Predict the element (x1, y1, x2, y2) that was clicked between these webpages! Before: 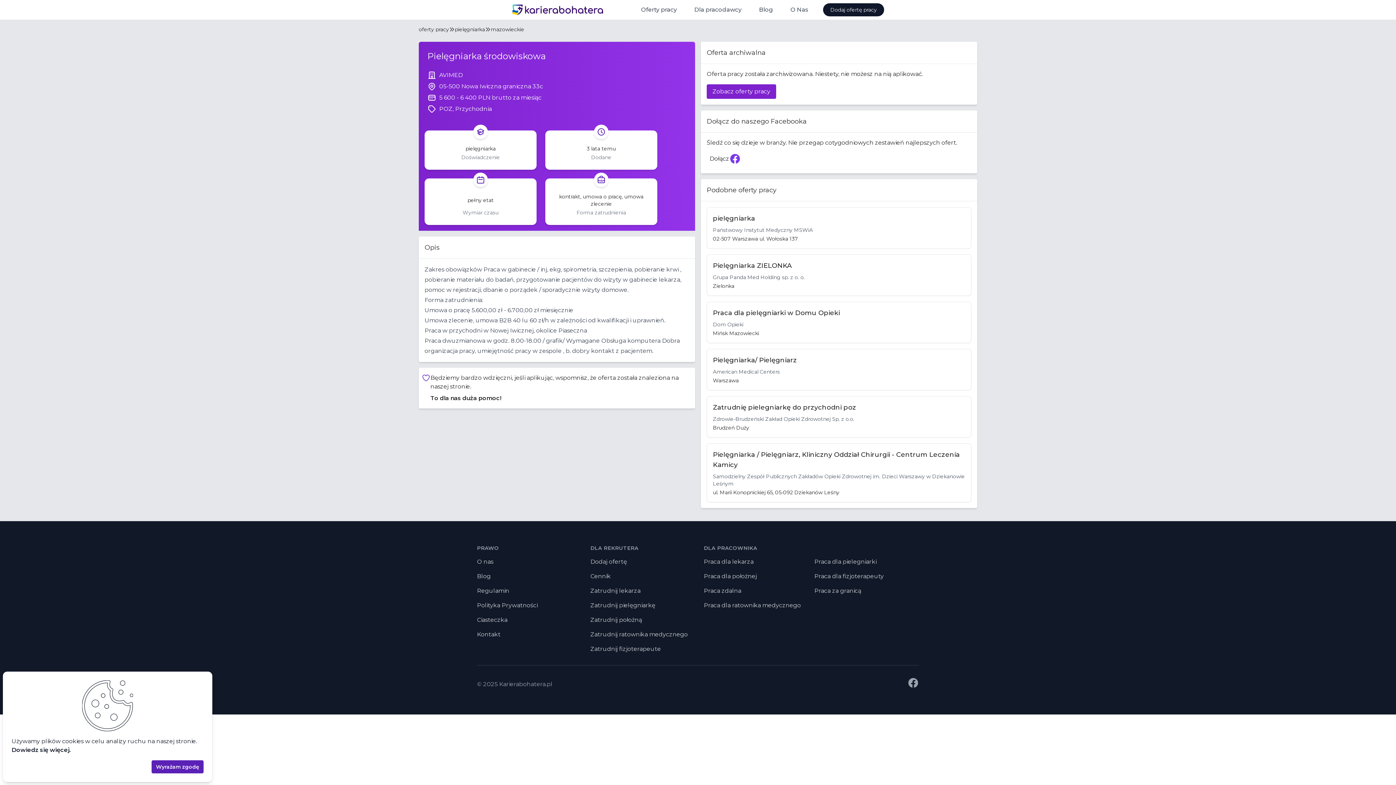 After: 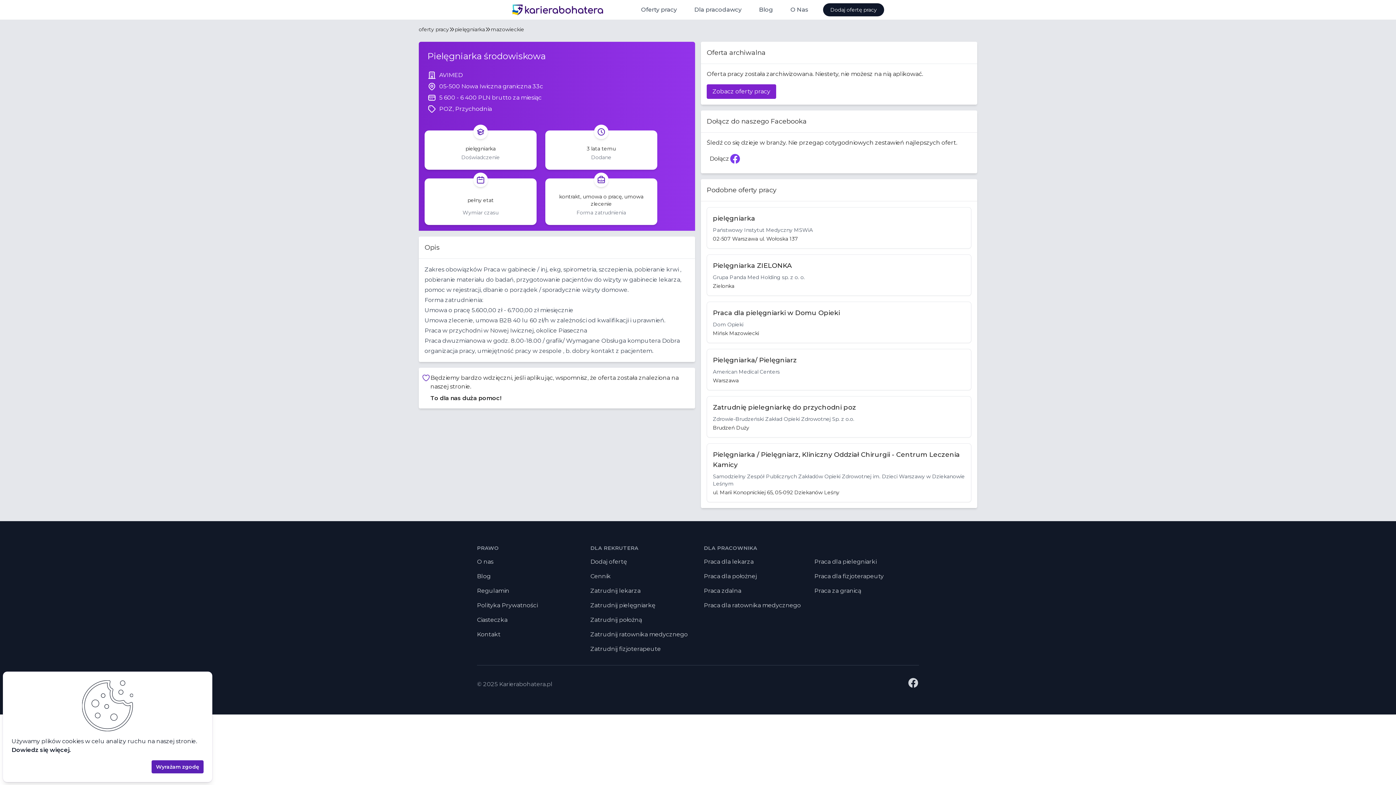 Action: bbox: (907, 677, 919, 691) label: Link do strony kariera bohatera na Facebooku